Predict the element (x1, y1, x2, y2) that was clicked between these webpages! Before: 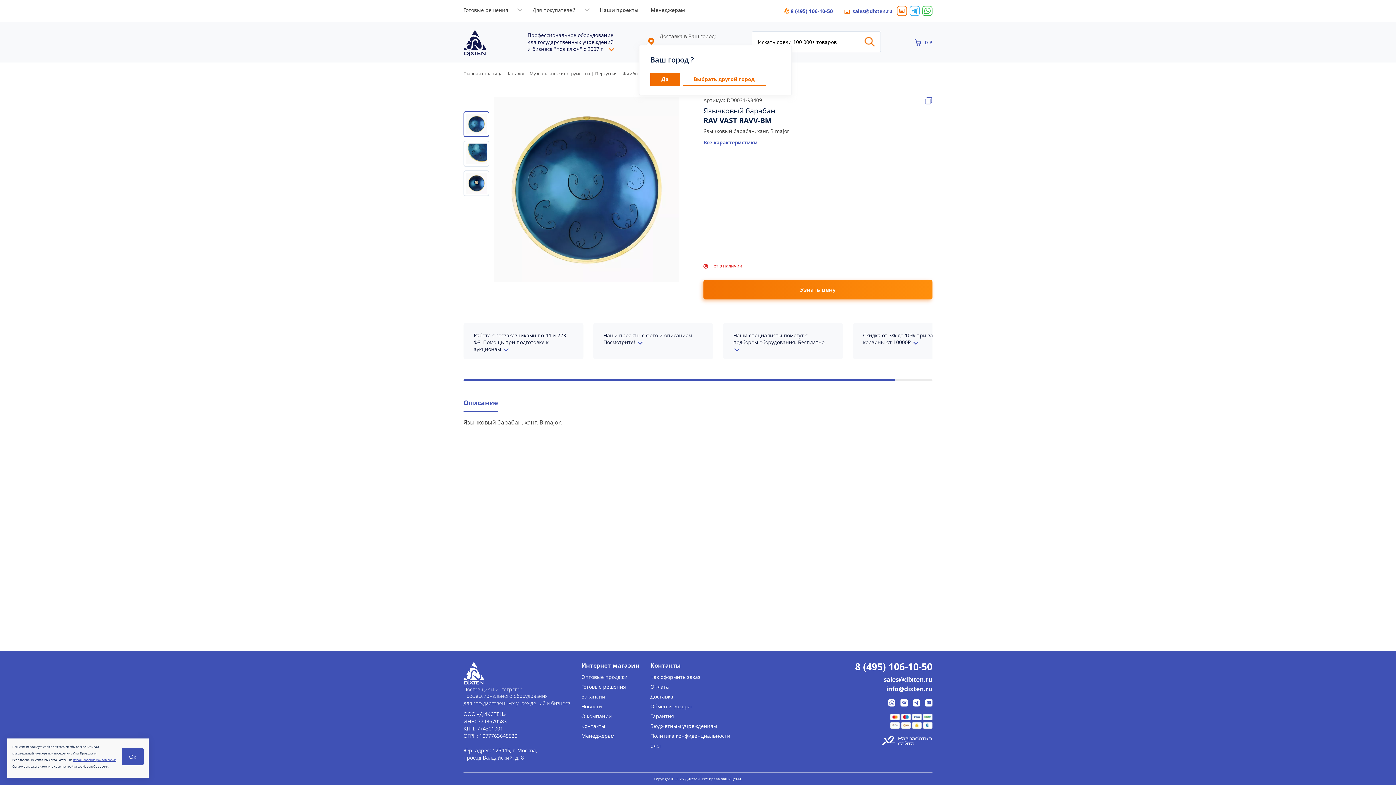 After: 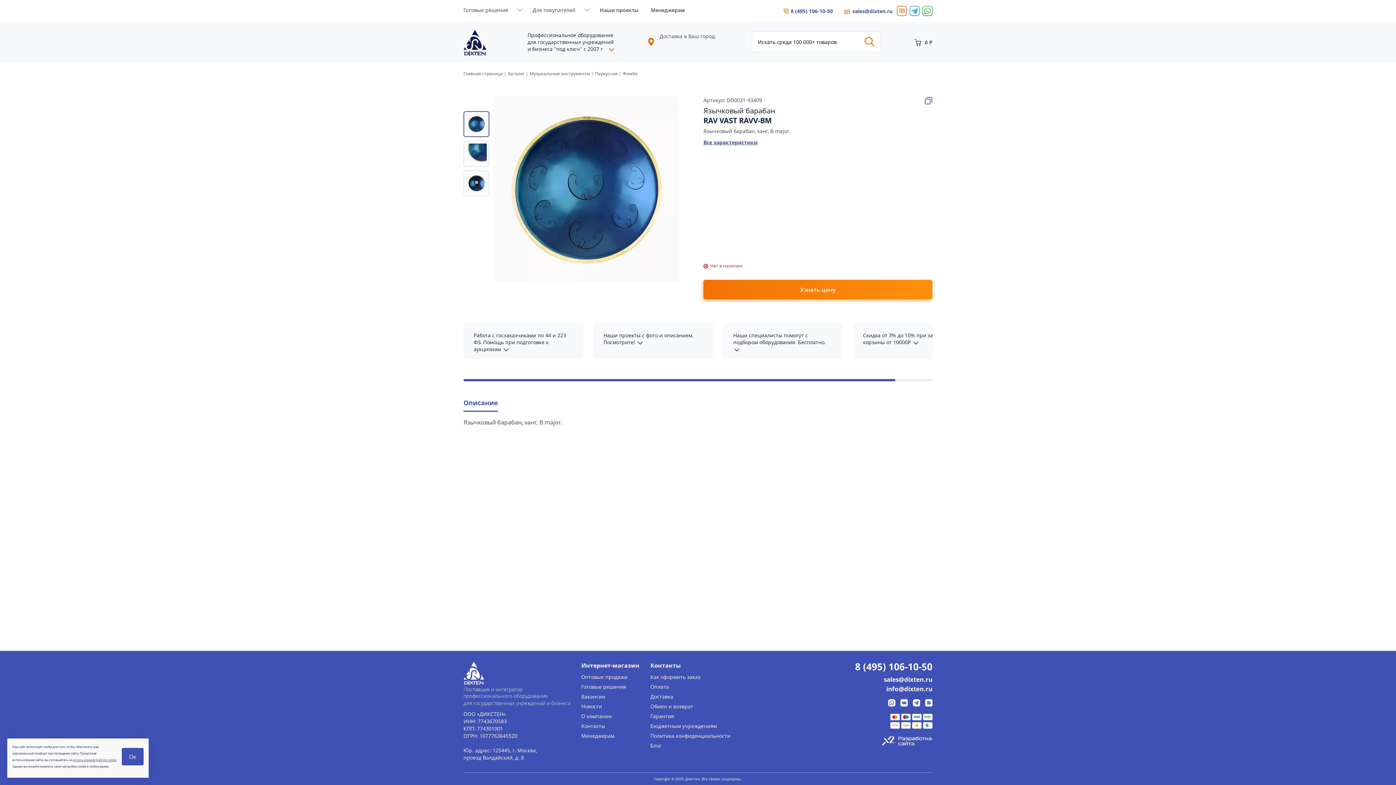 Action: bbox: (855, 662, 932, 671) label: 8 (495) 106-10-50